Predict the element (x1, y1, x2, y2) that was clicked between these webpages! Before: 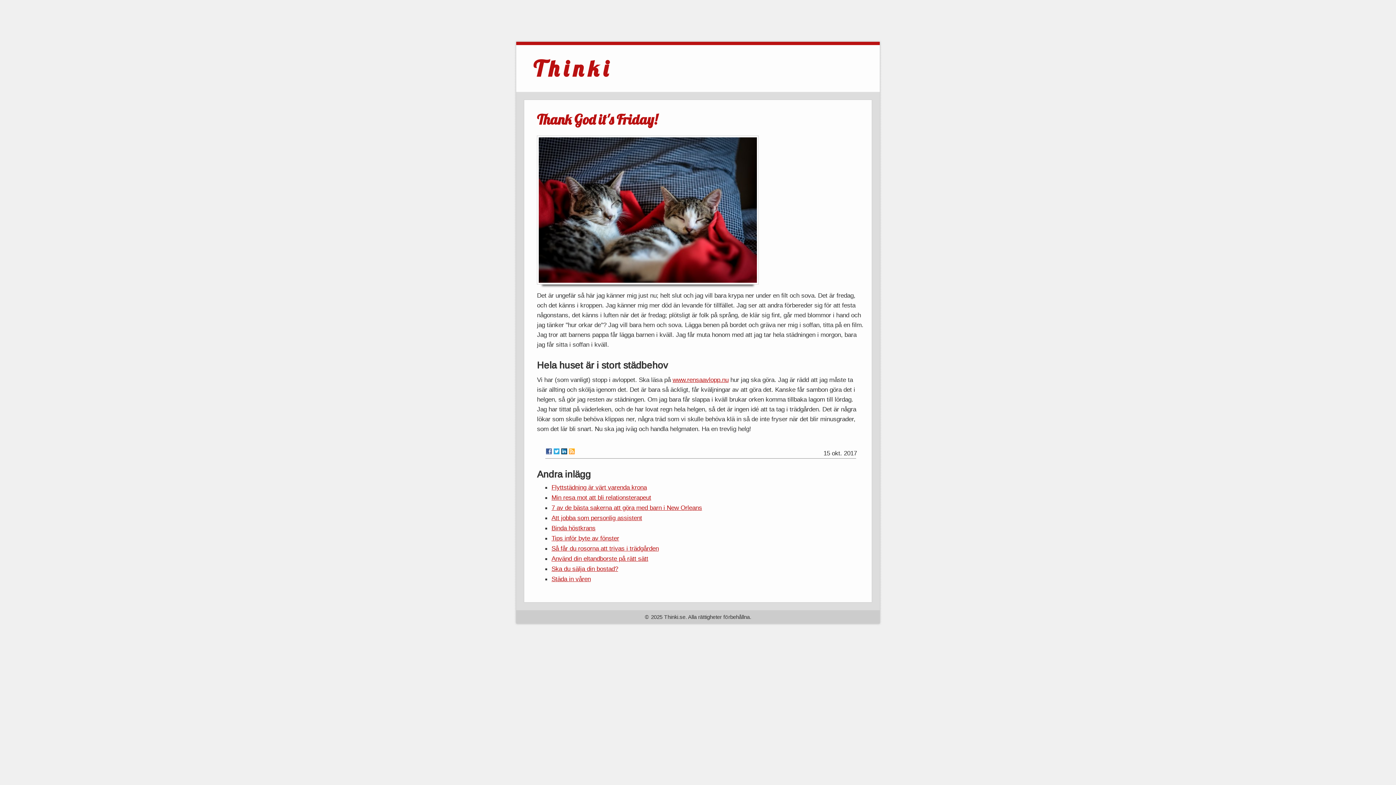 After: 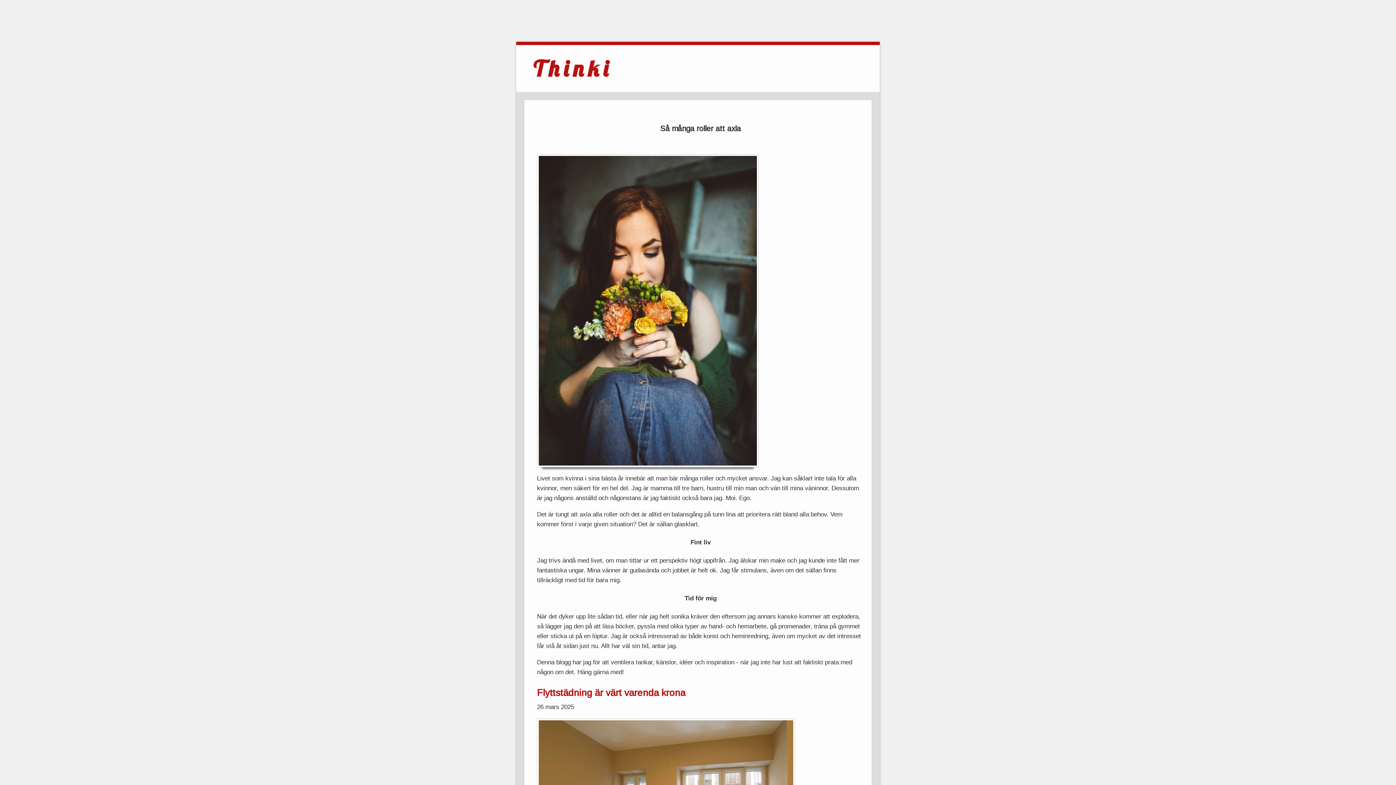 Action: label: T h i n k i bbox: (533, 54, 608, 82)